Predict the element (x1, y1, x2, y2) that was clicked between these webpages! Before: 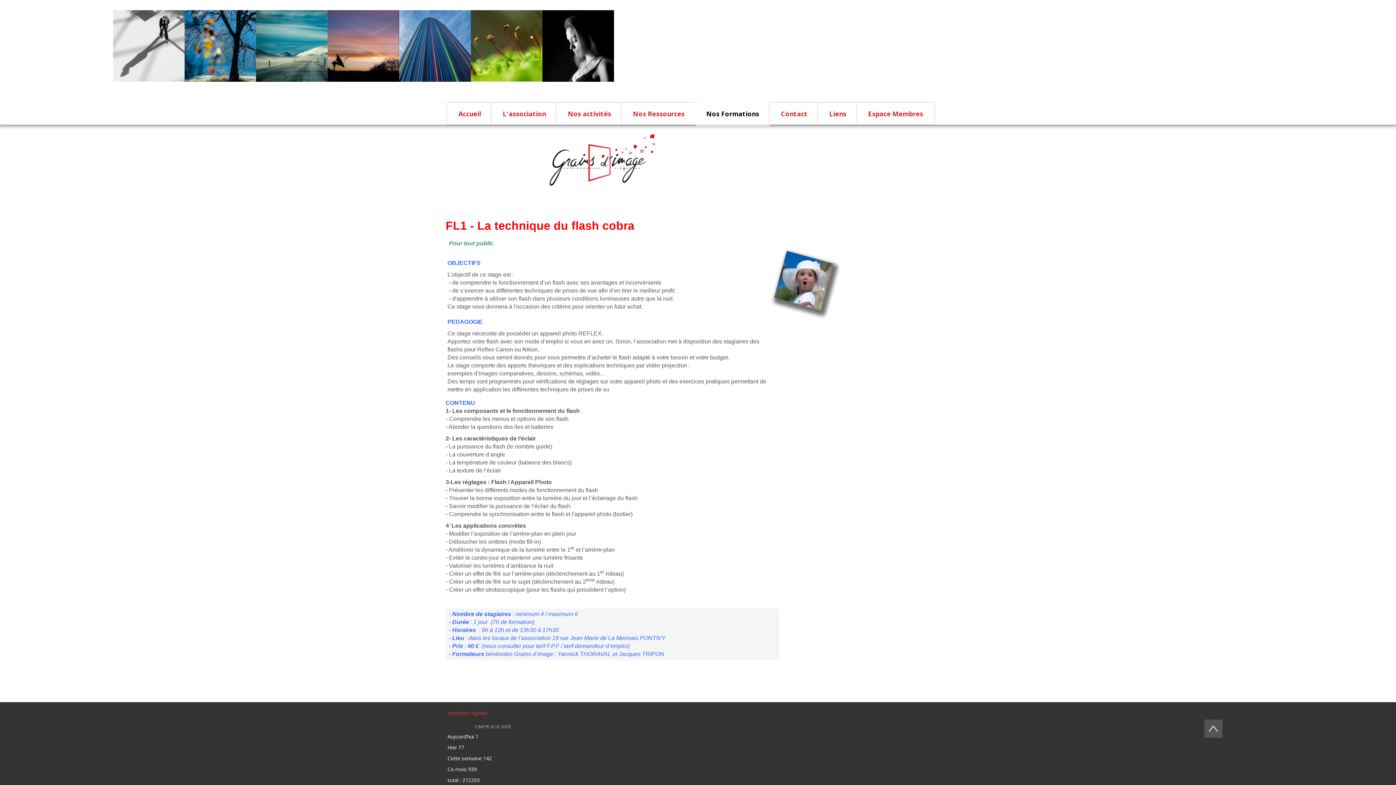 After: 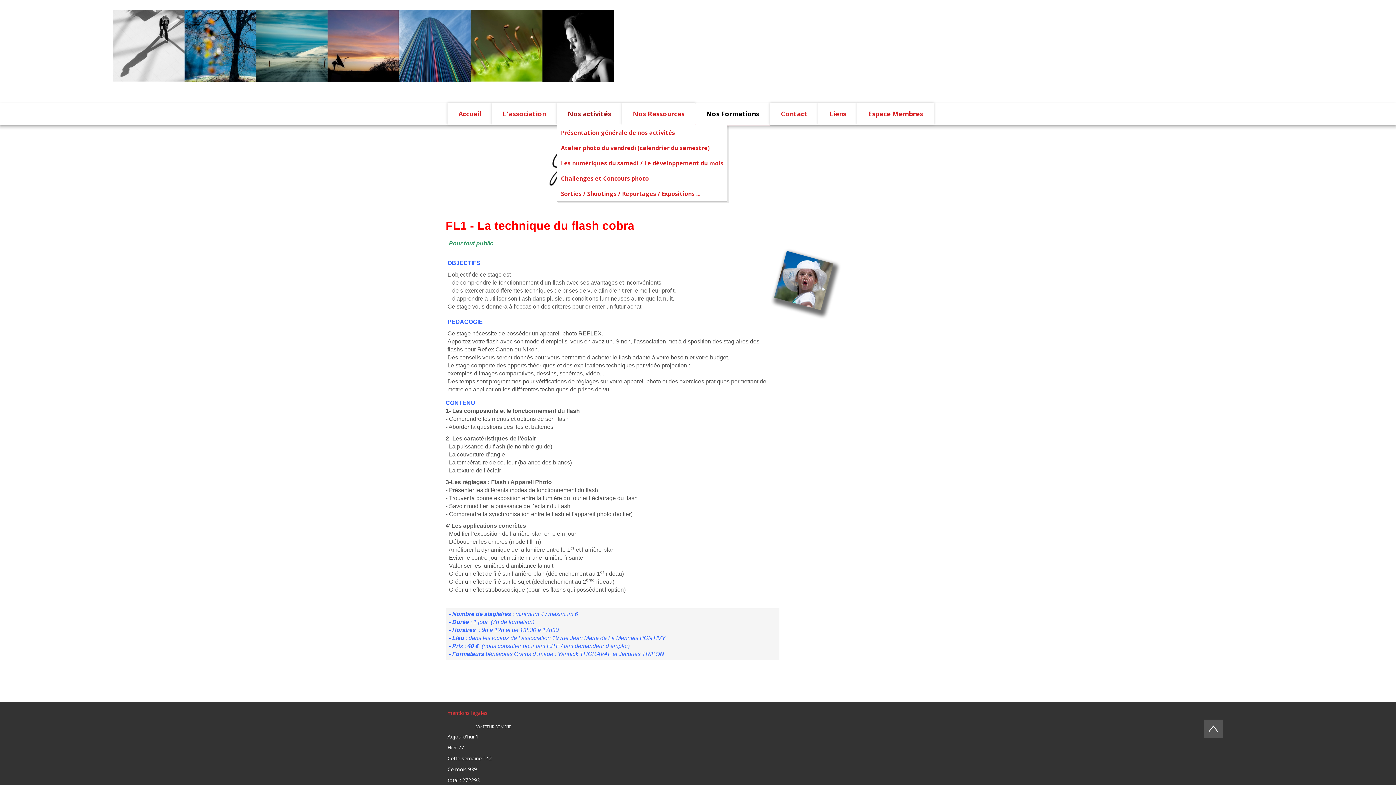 Action: bbox: (557, 102, 622, 124) label: Nos activités